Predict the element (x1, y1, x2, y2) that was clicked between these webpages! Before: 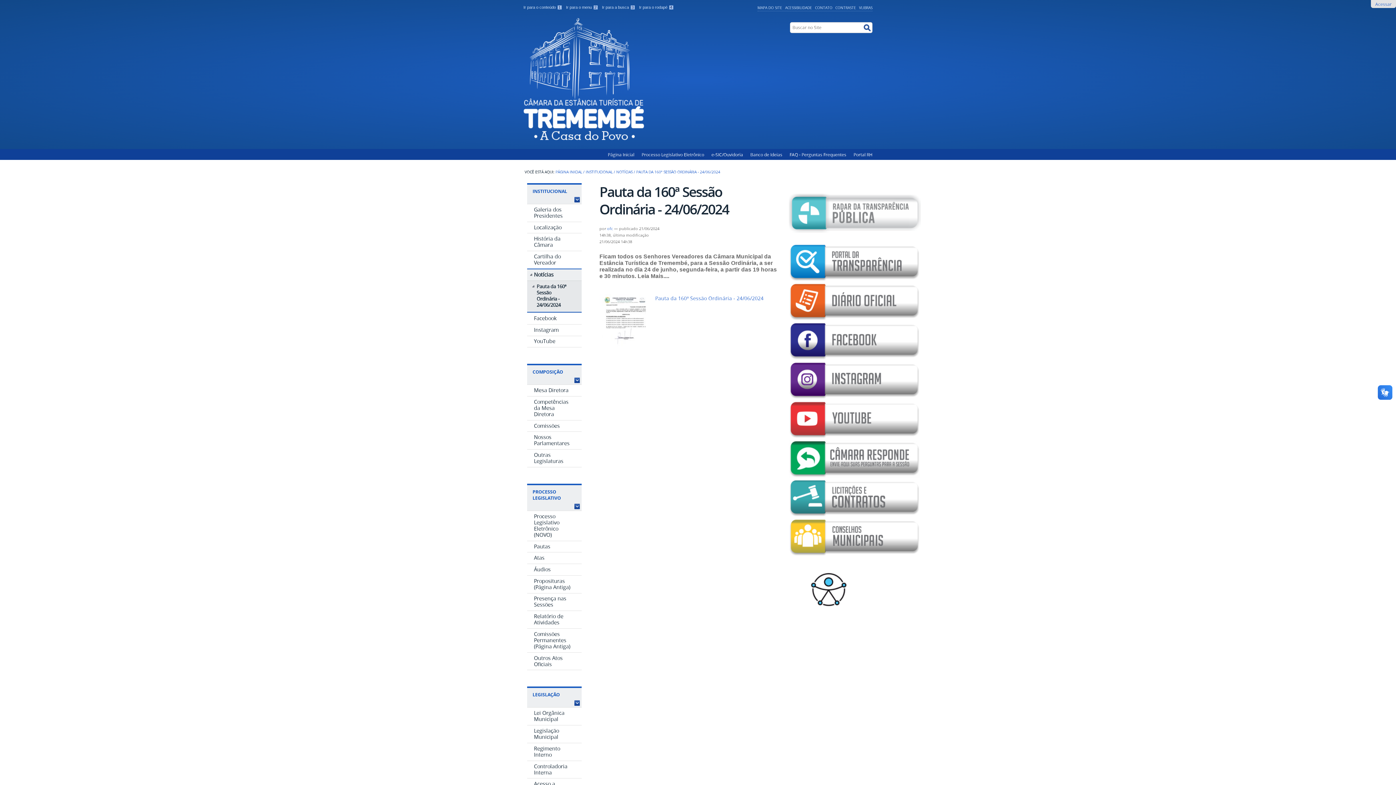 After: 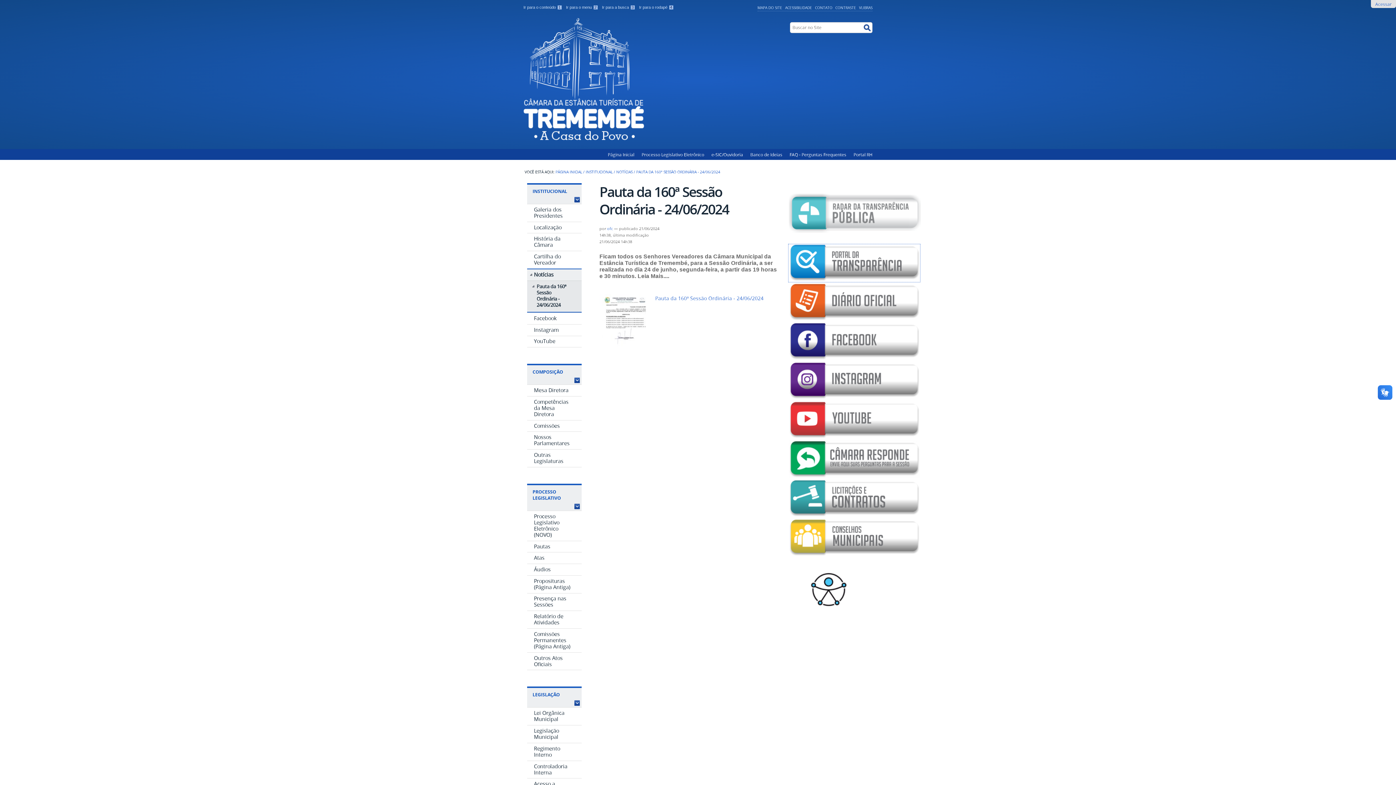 Action: bbox: (788, 244, 920, 283)